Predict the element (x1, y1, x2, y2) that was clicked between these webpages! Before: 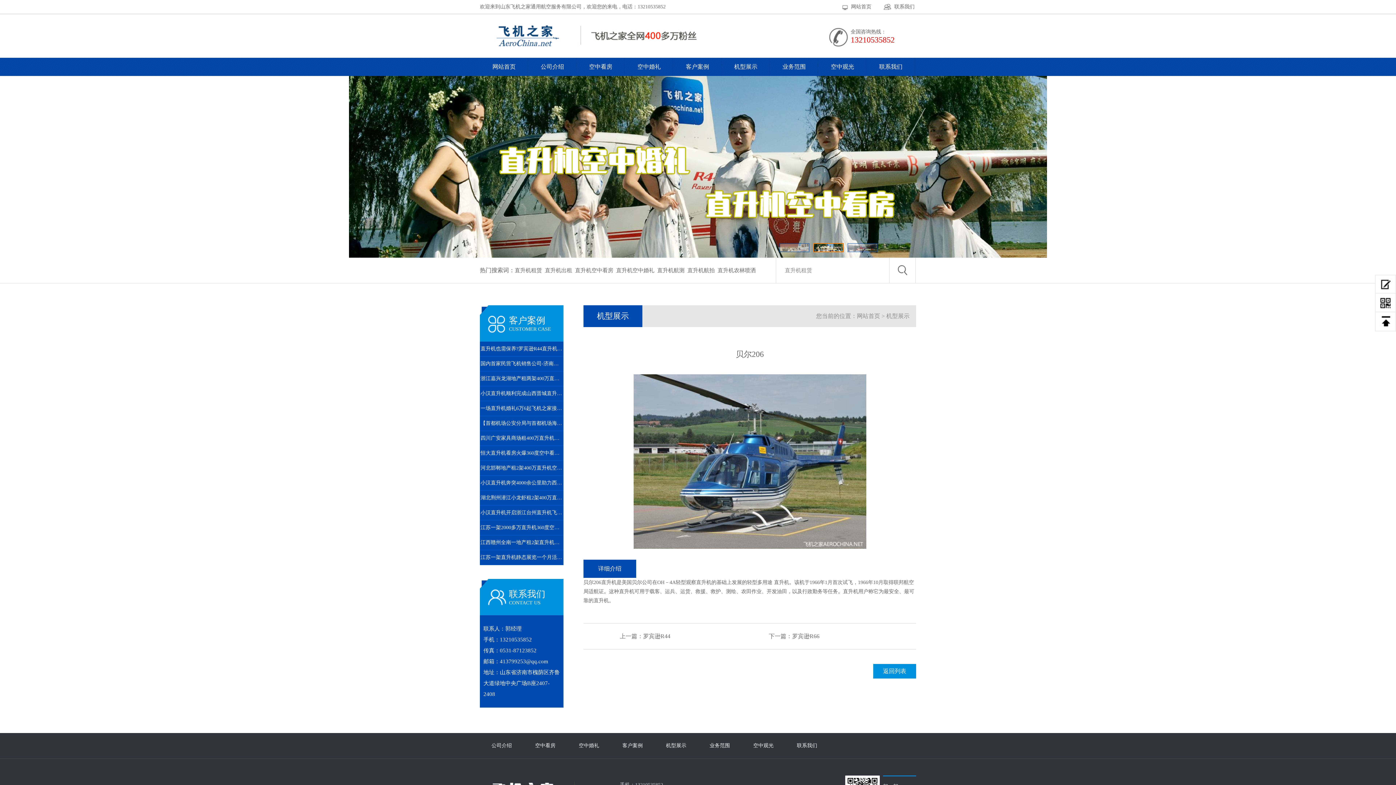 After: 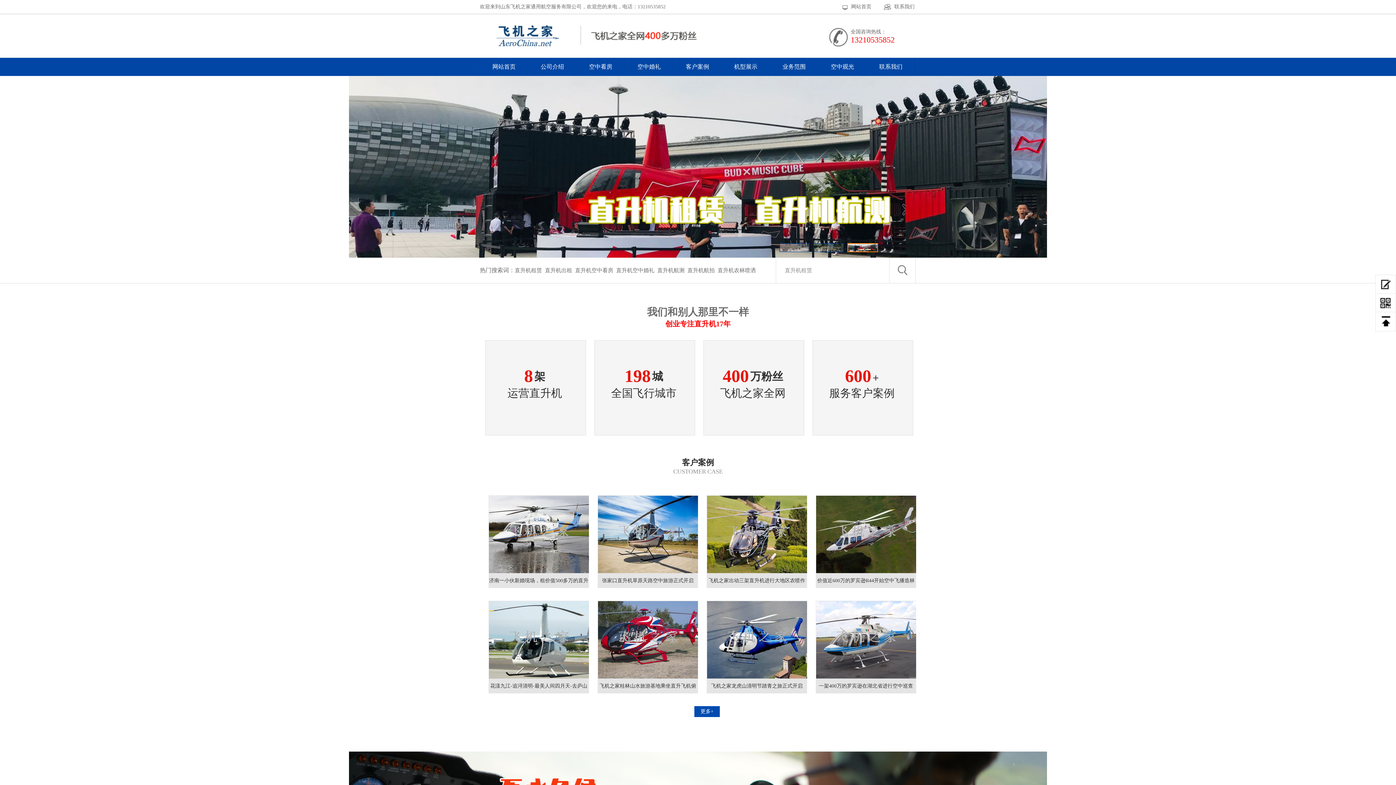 Action: bbox: (492, 63, 515, 69) label: 网站首页